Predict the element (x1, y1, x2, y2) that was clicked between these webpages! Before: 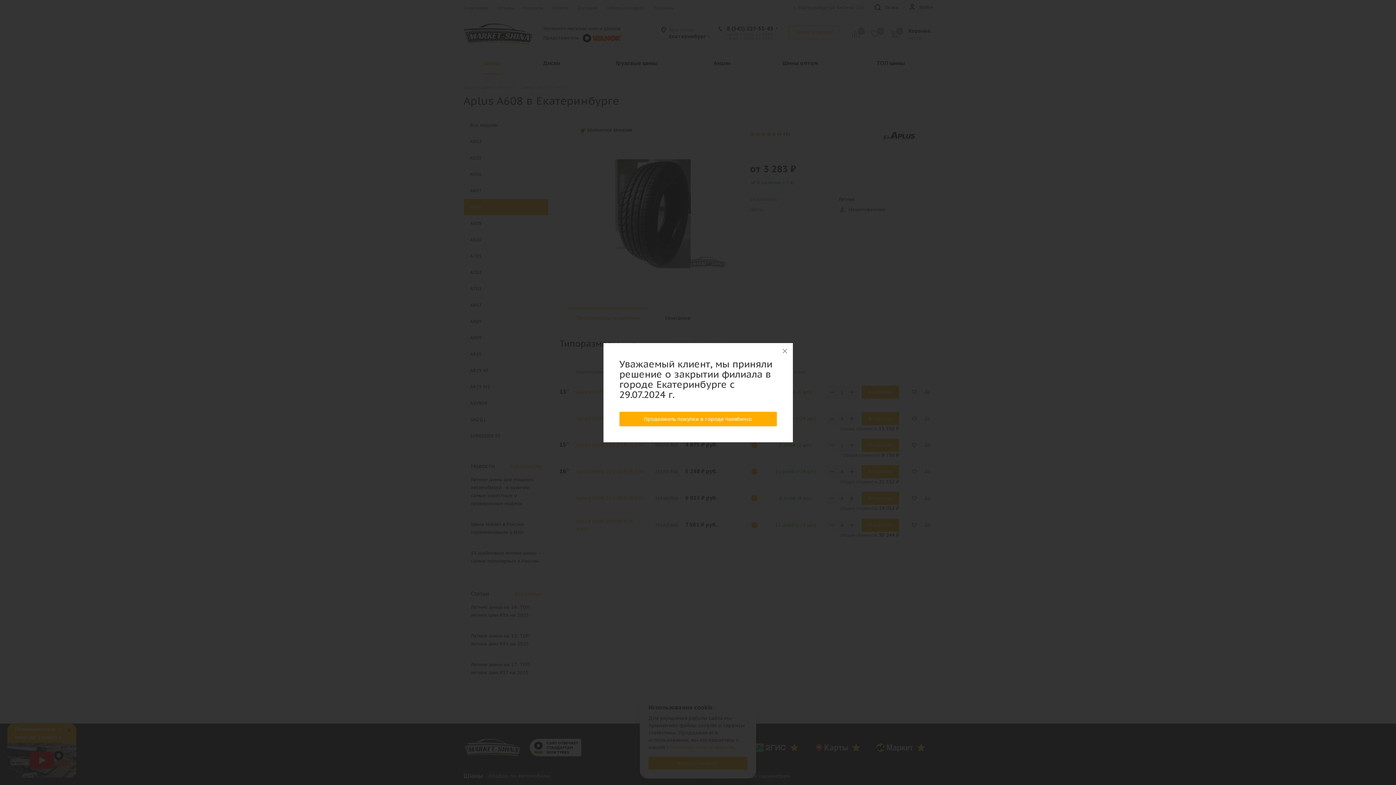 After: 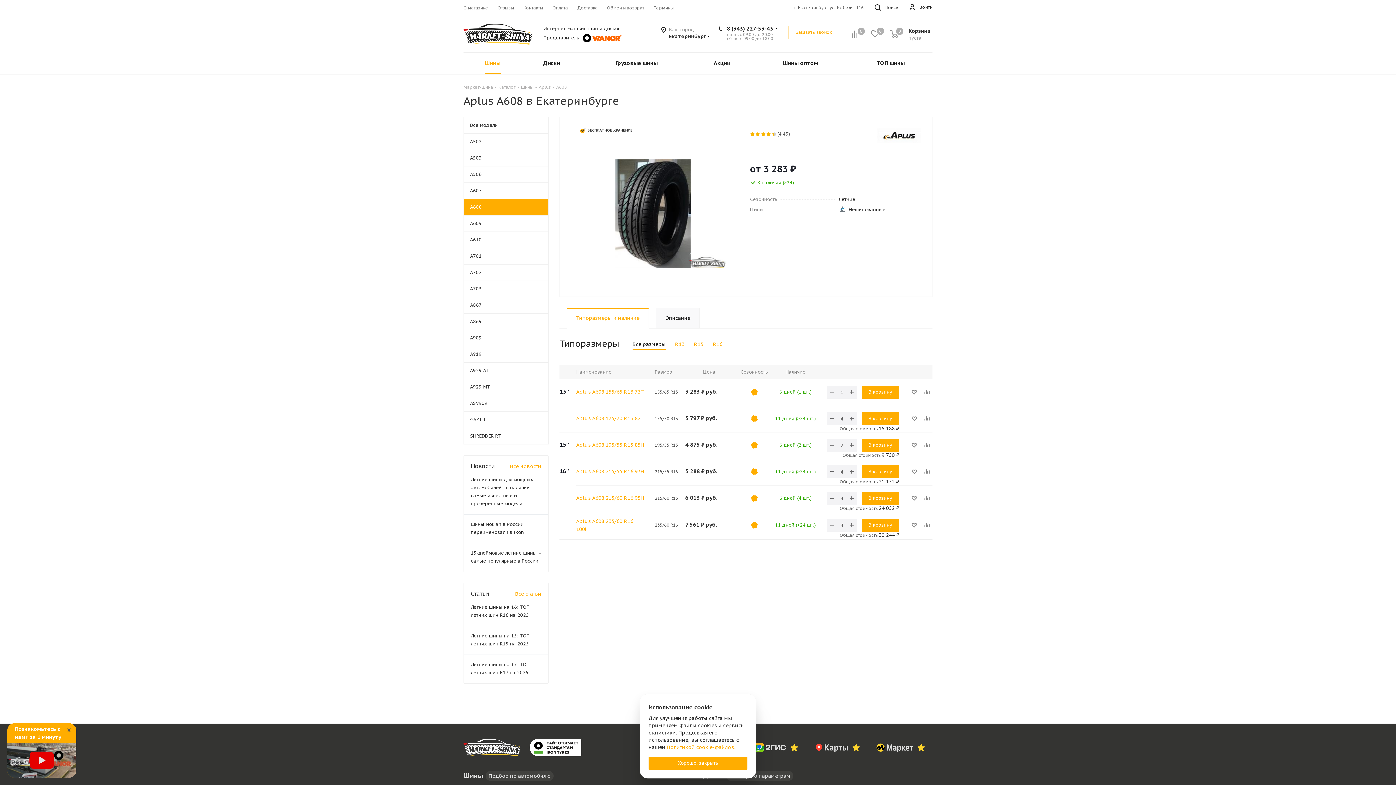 Action: bbox: (776, 343, 792, 359)